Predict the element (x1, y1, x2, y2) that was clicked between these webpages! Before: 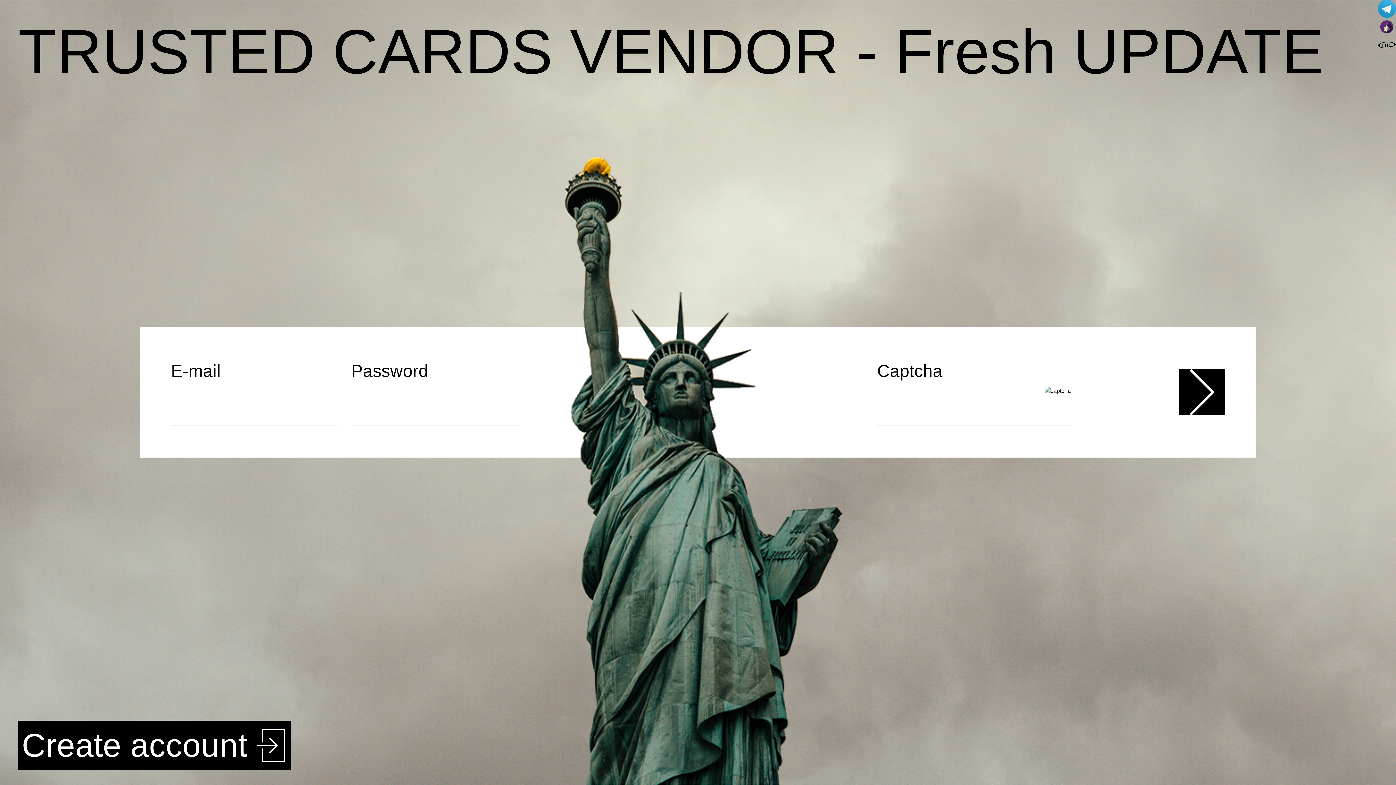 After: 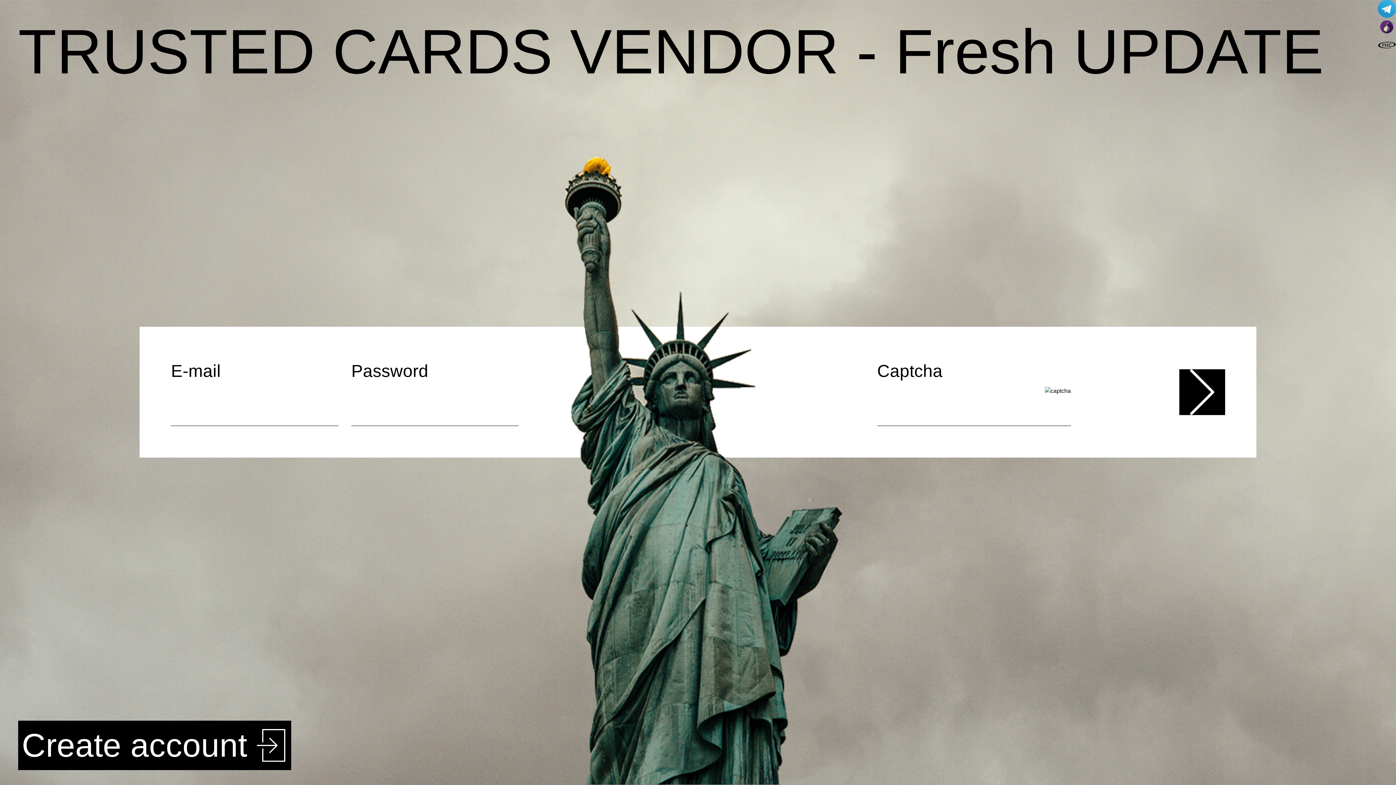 Action: bbox: (1378, 41, 1396, 47)